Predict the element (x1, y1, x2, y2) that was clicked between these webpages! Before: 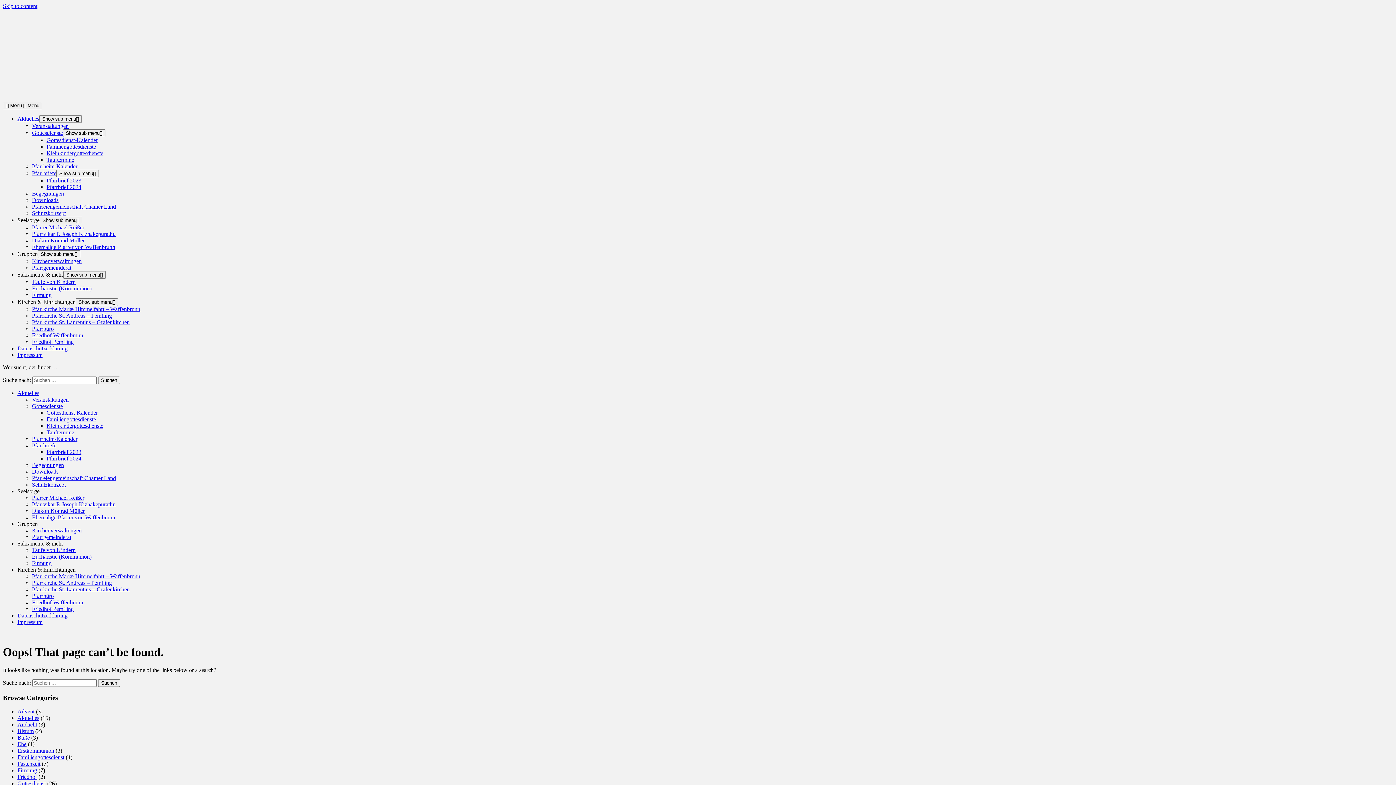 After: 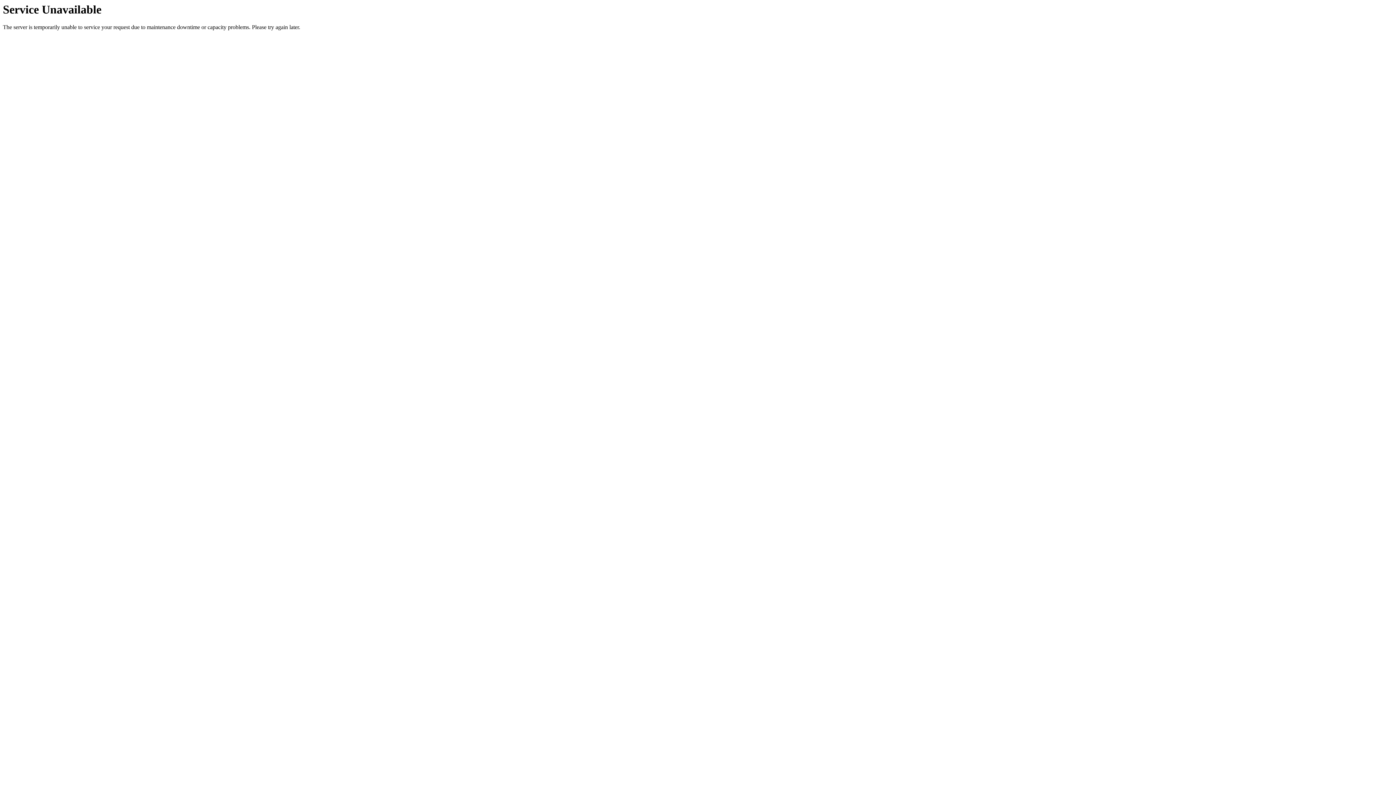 Action: bbox: (2, 95, 250, 101)